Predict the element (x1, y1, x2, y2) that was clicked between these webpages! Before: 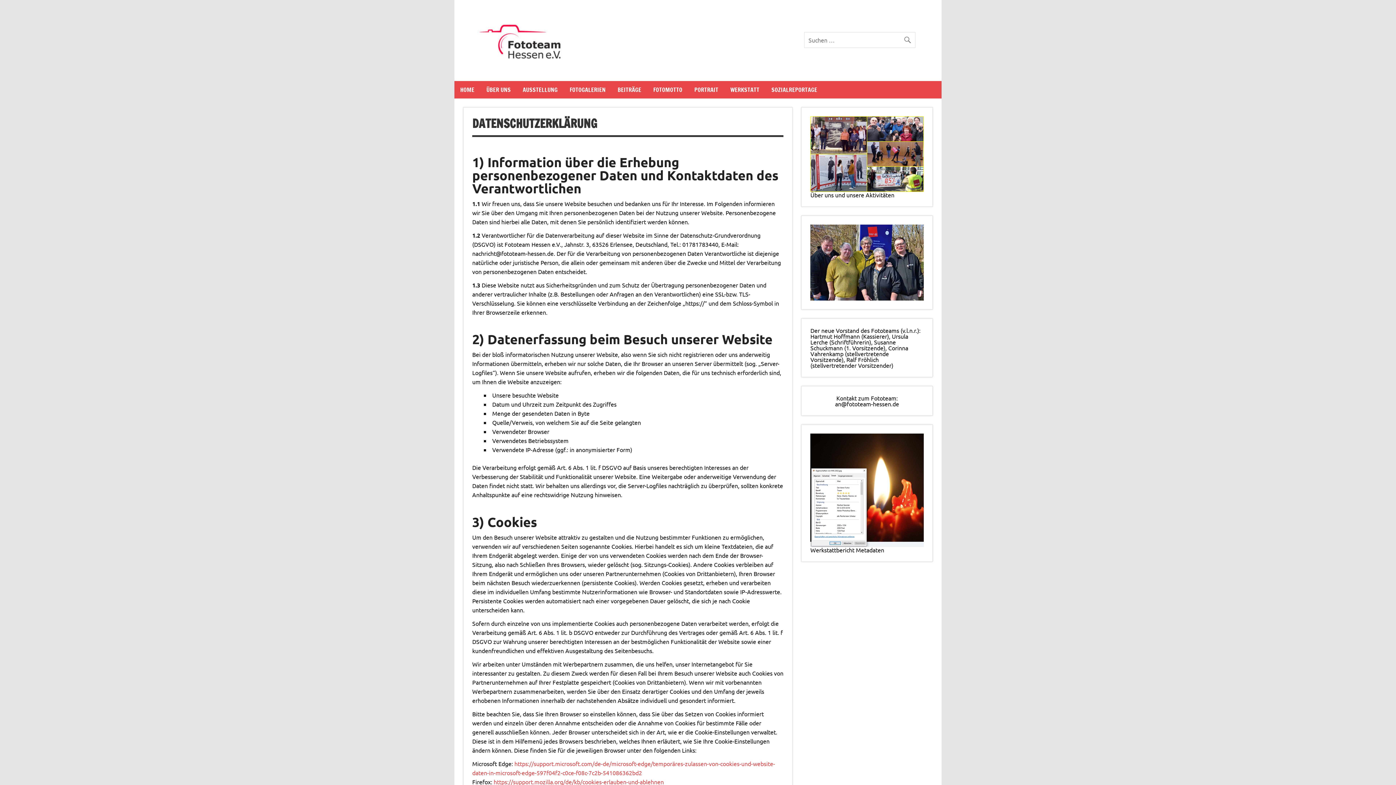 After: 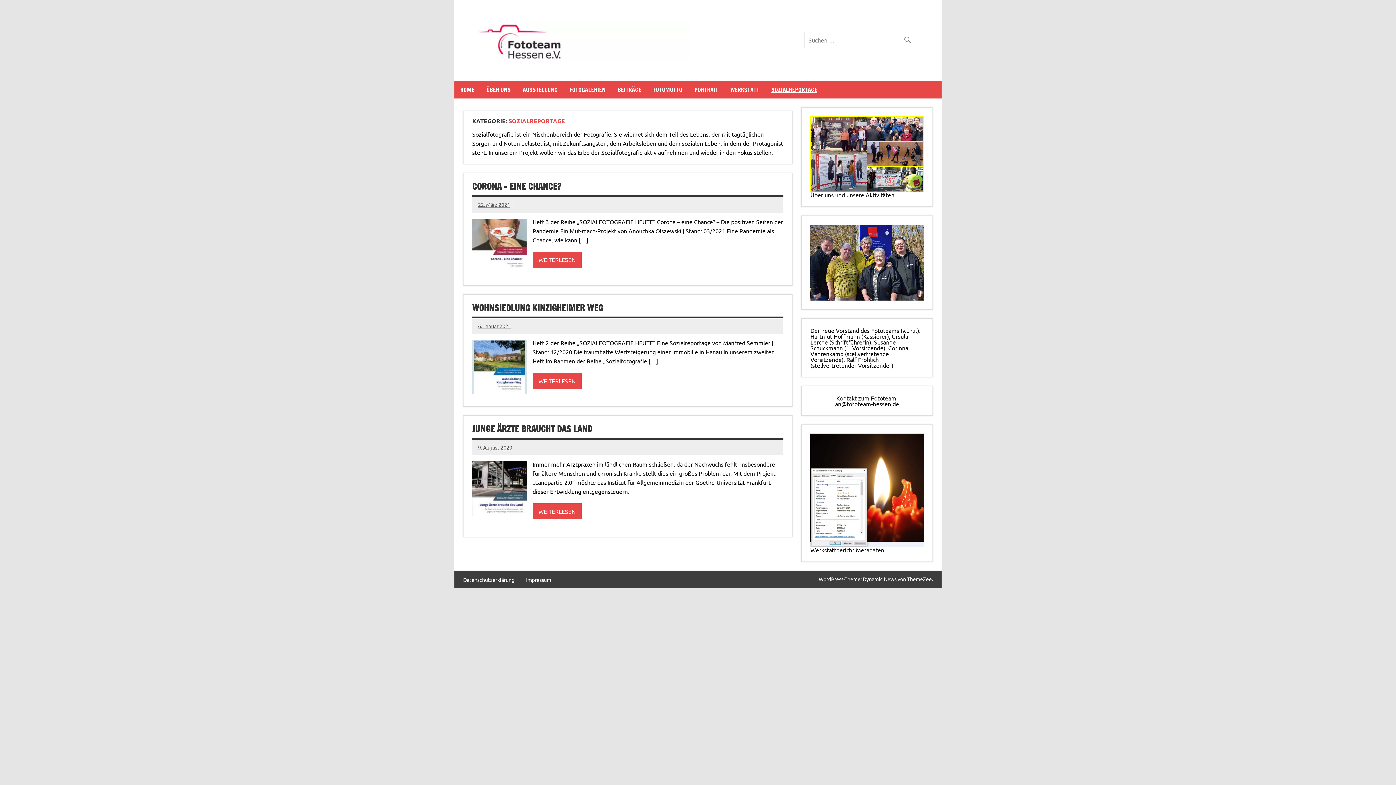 Action: bbox: (765, 81, 823, 98) label: SOZIALREPORTAGE